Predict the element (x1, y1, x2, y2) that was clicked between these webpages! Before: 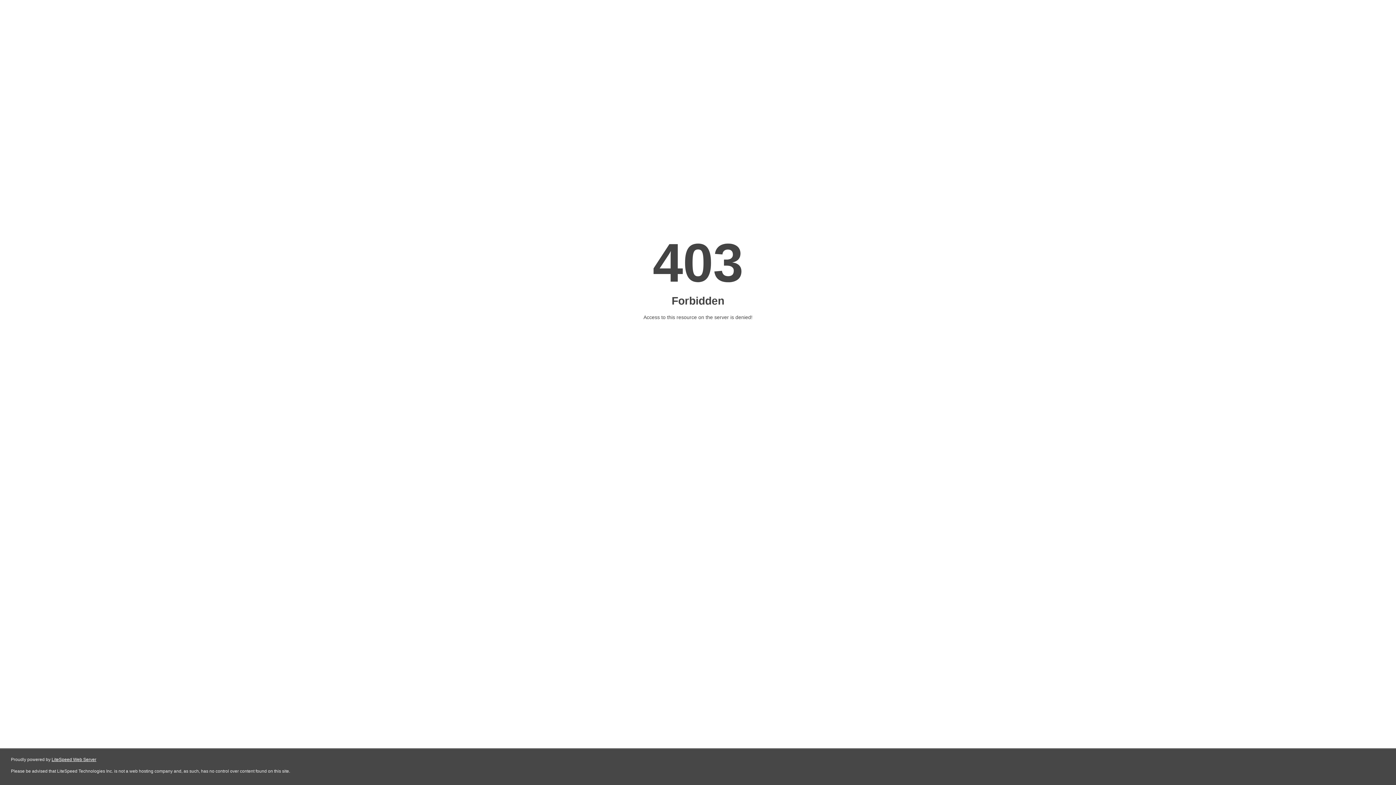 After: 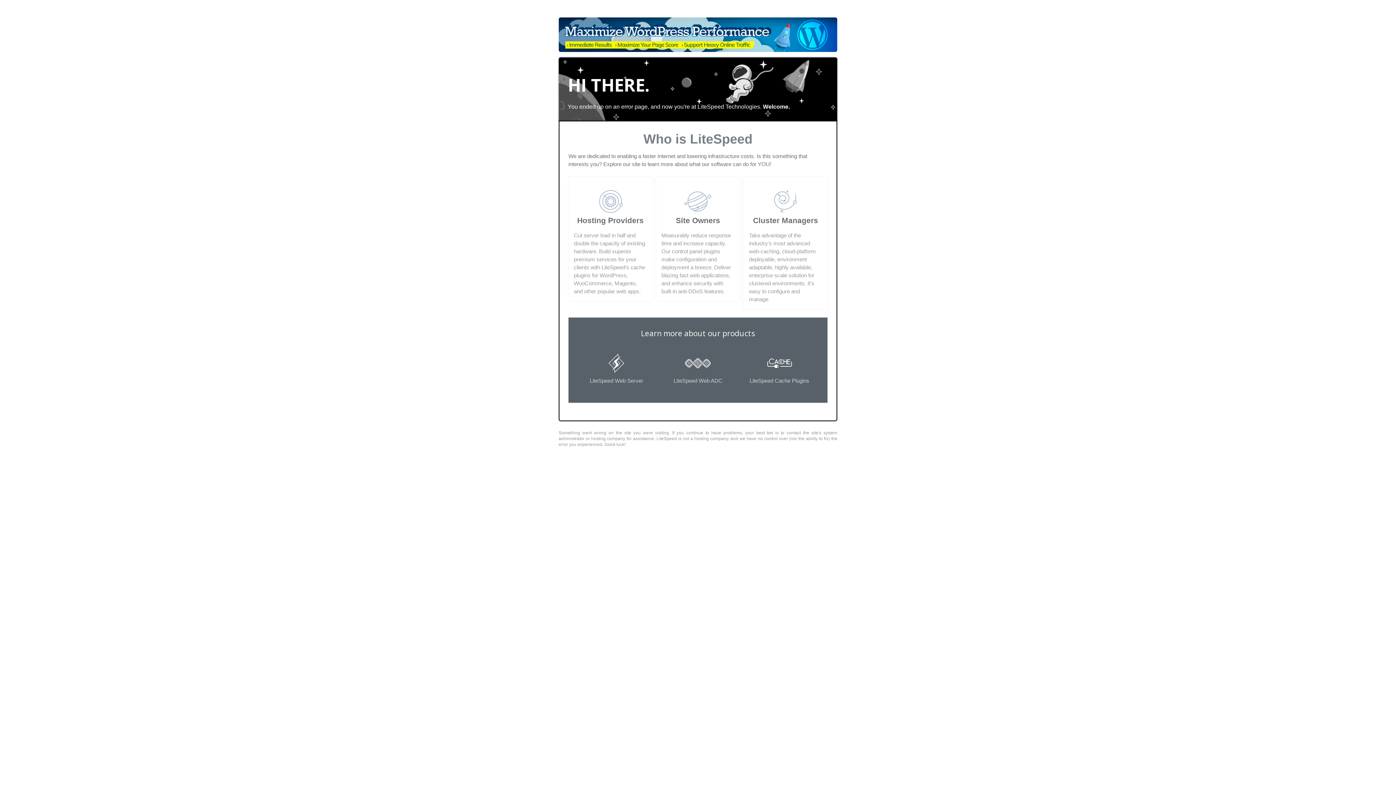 Action: bbox: (51, 757, 96, 762) label: LiteSpeed Web Server